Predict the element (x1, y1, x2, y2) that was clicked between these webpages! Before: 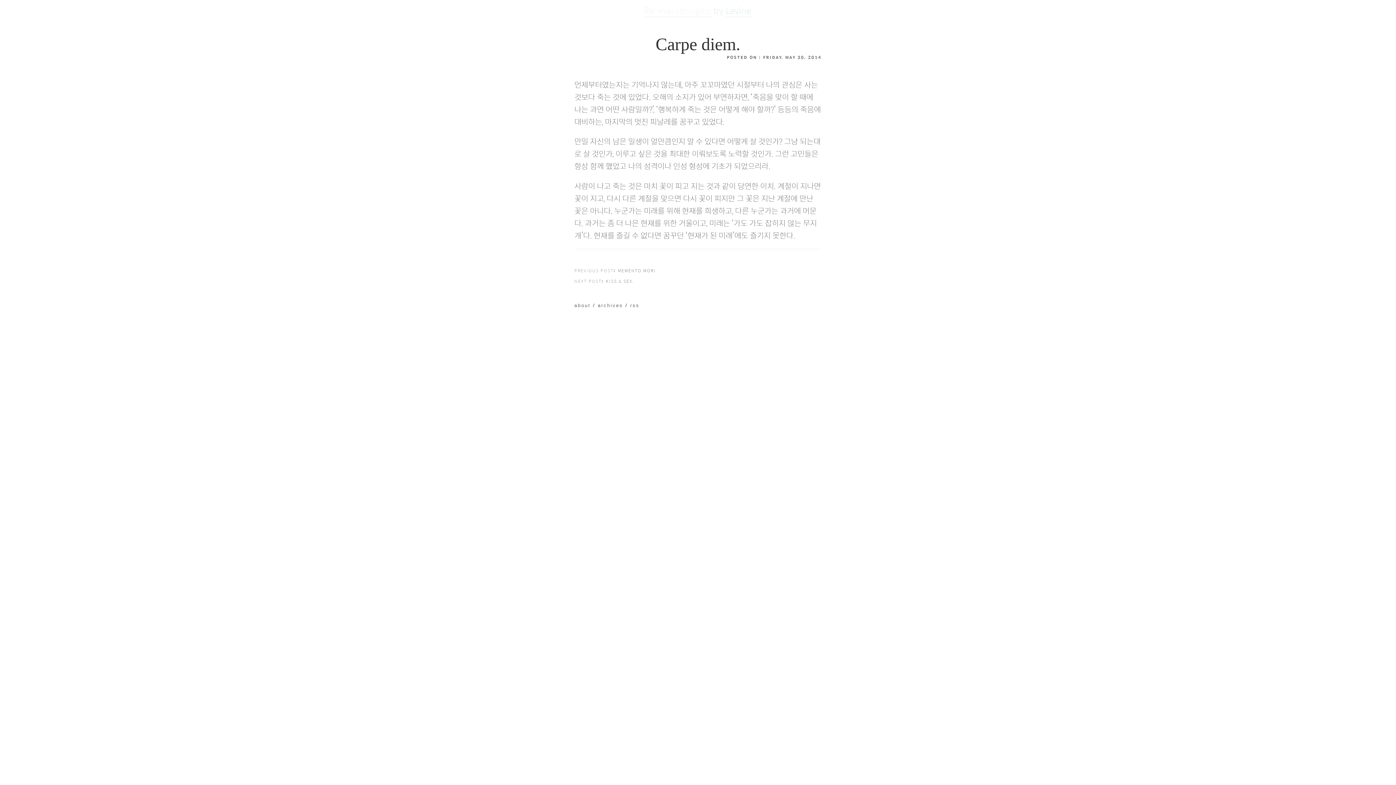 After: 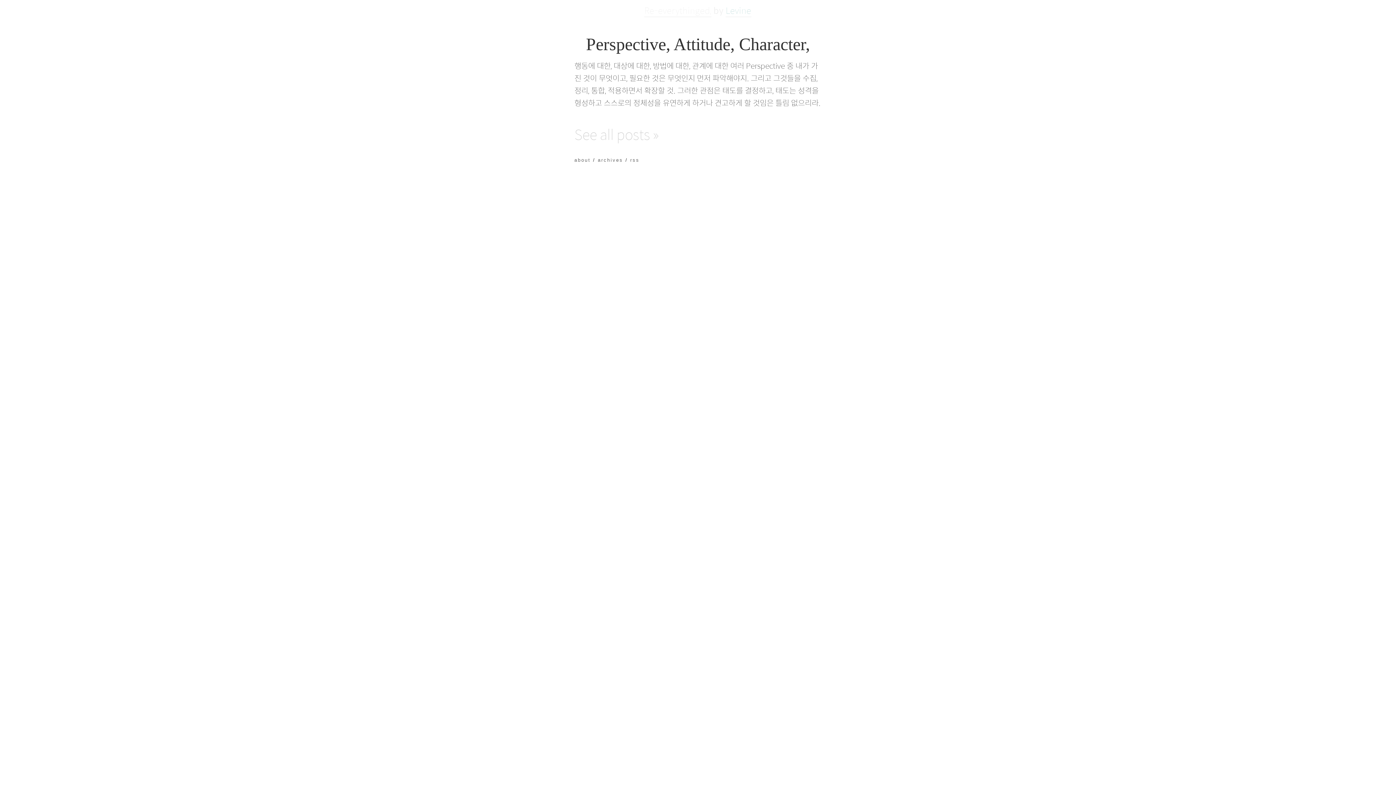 Action: bbox: (644, 3, 711, 16) label: Re-everythinged,